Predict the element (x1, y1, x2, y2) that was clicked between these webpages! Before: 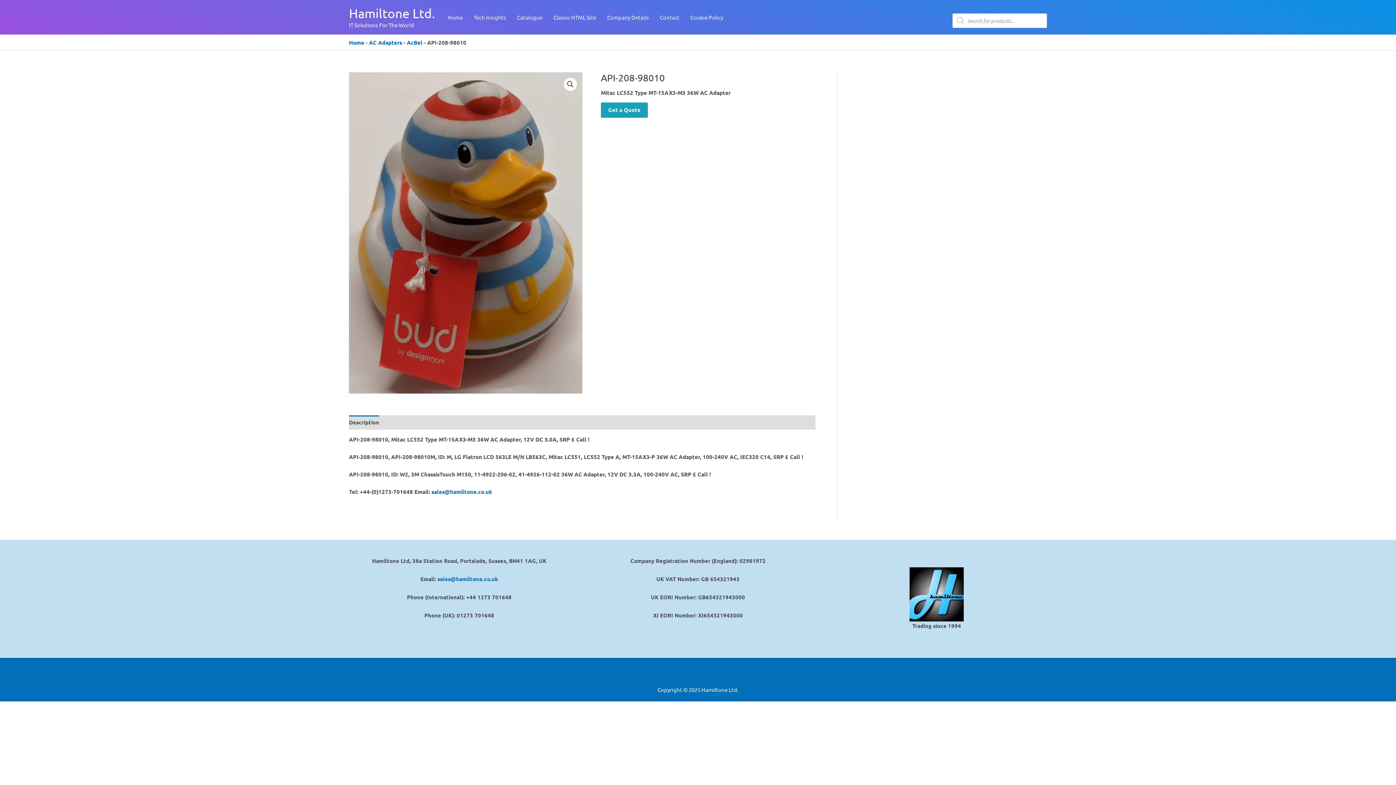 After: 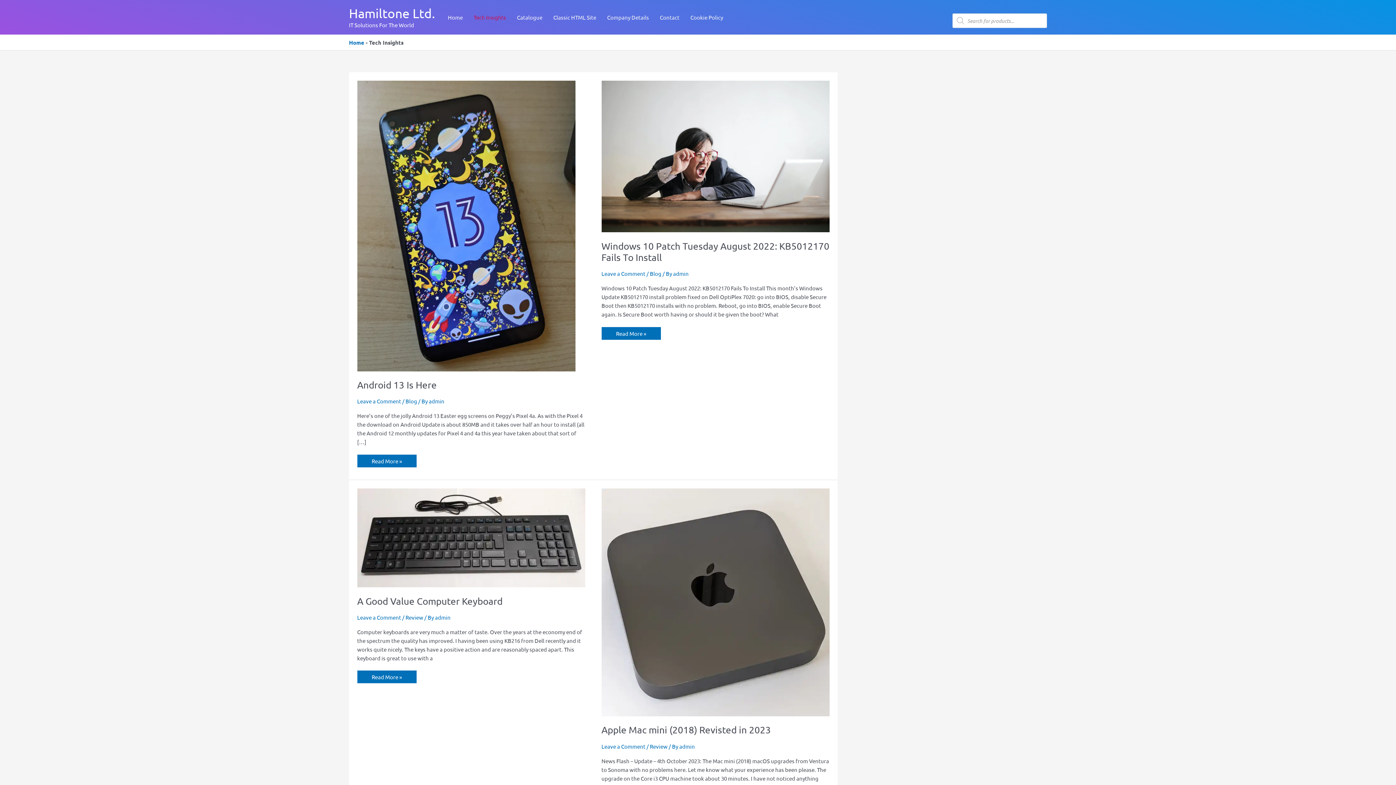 Action: label: Tech Insights bbox: (468, 4, 511, 30)